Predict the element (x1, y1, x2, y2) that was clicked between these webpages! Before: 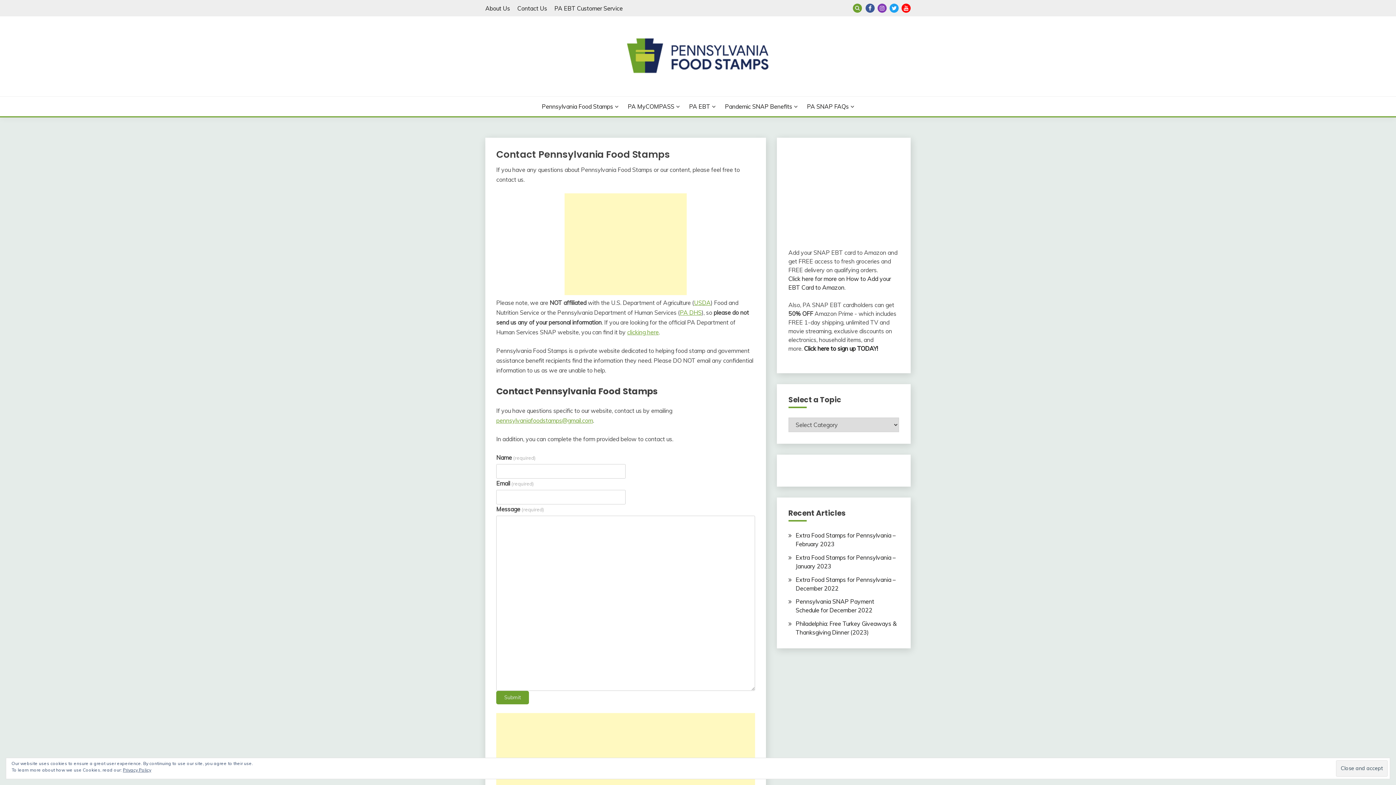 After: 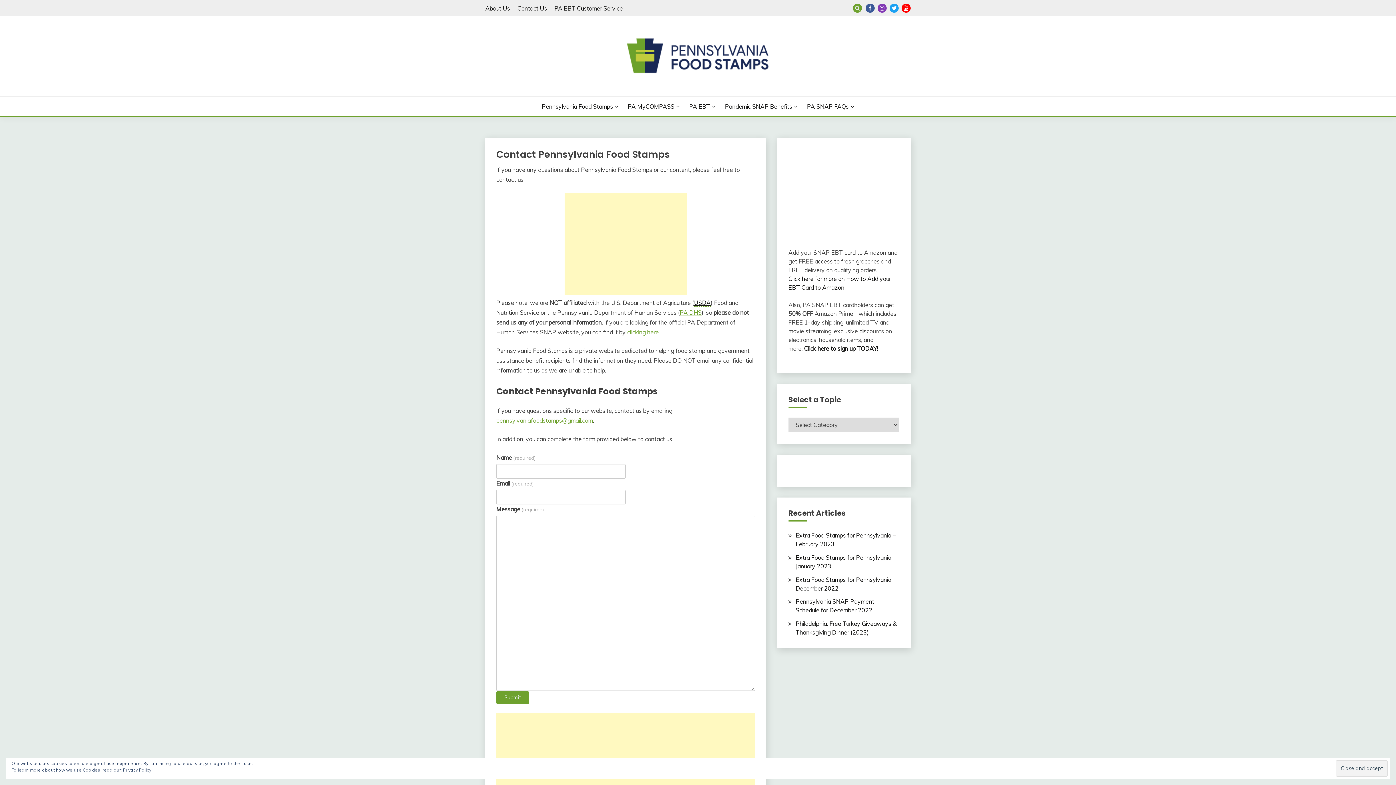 Action: label: USDA bbox: (694, 299, 710, 306)